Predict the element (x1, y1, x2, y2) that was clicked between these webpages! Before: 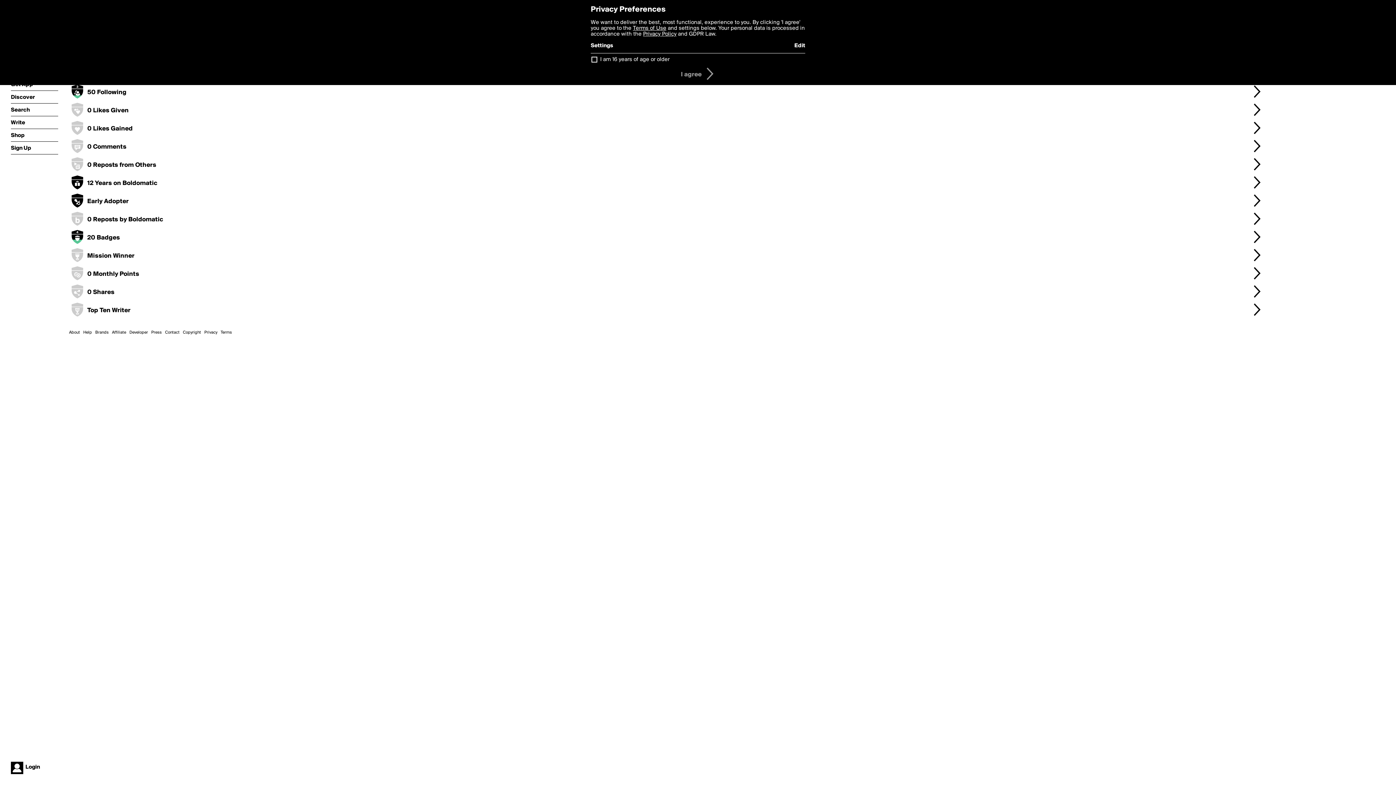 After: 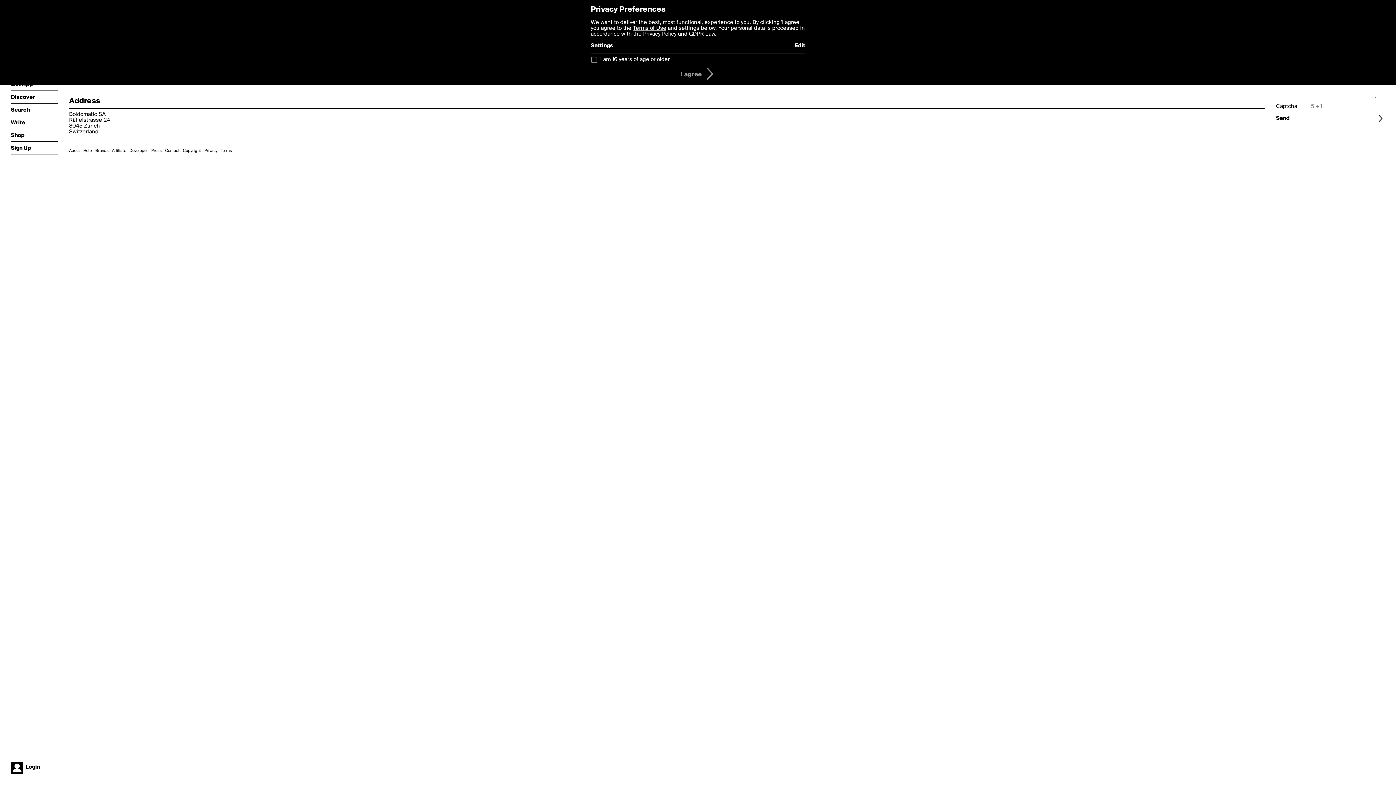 Action: bbox: (165, 330, 179, 334) label: Contact